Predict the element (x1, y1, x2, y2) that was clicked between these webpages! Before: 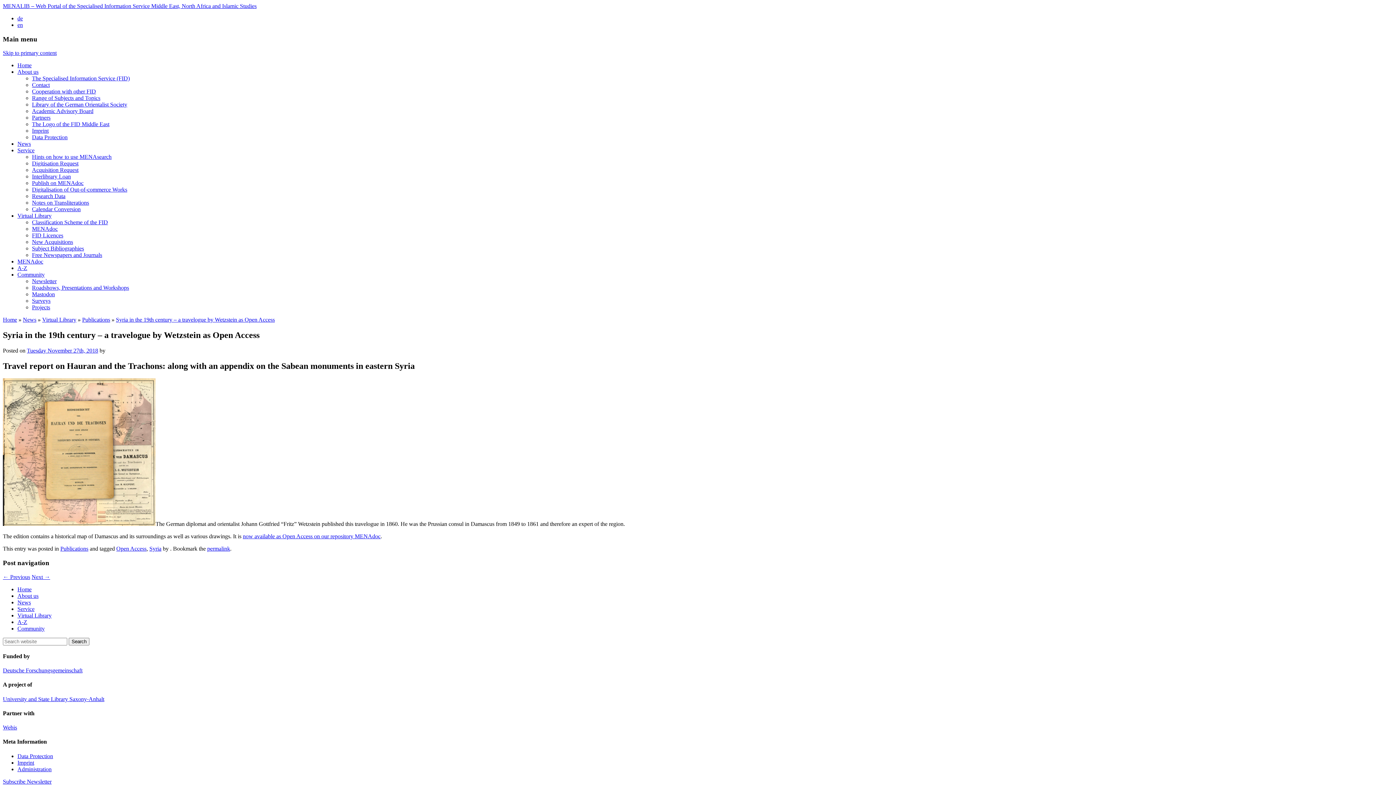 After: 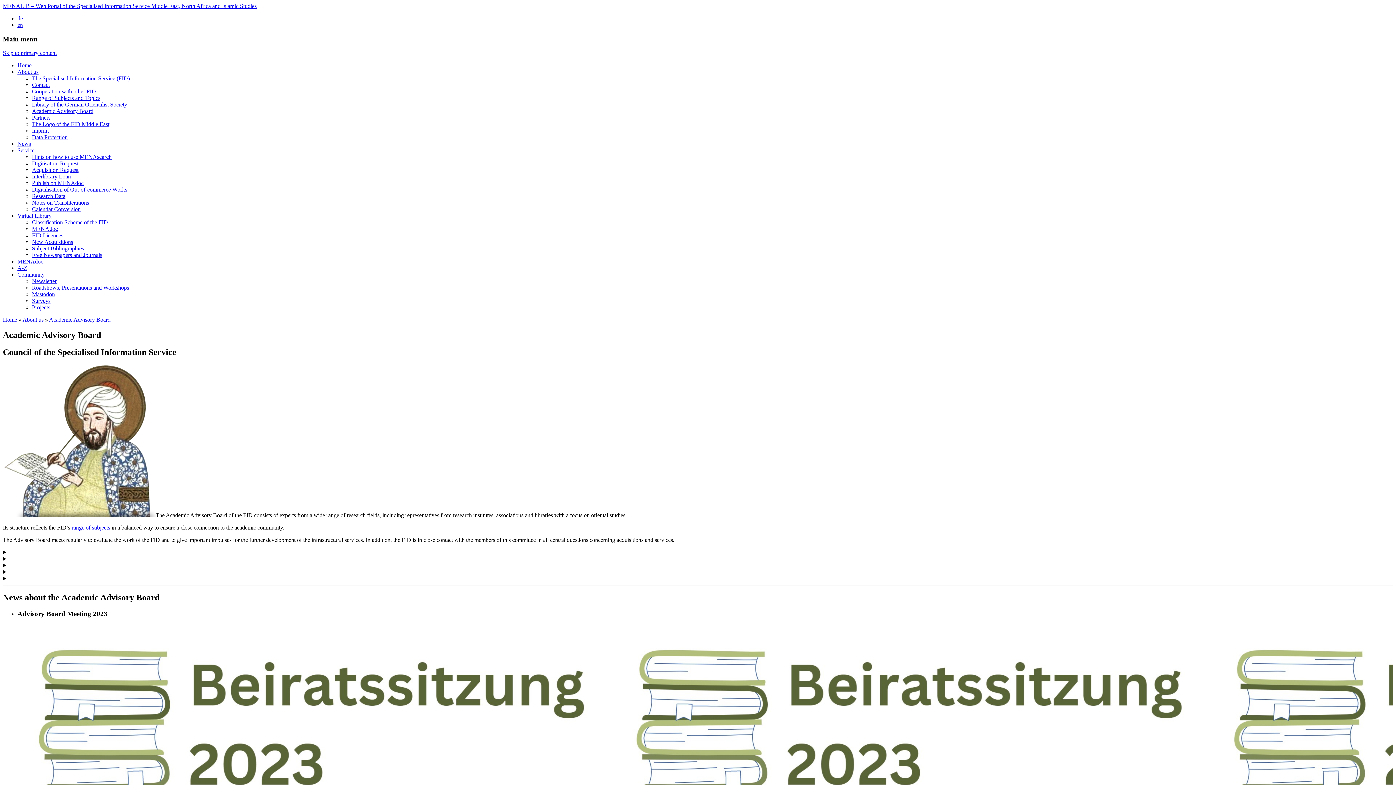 Action: label: Academic Advisory Board bbox: (32, 108, 93, 114)